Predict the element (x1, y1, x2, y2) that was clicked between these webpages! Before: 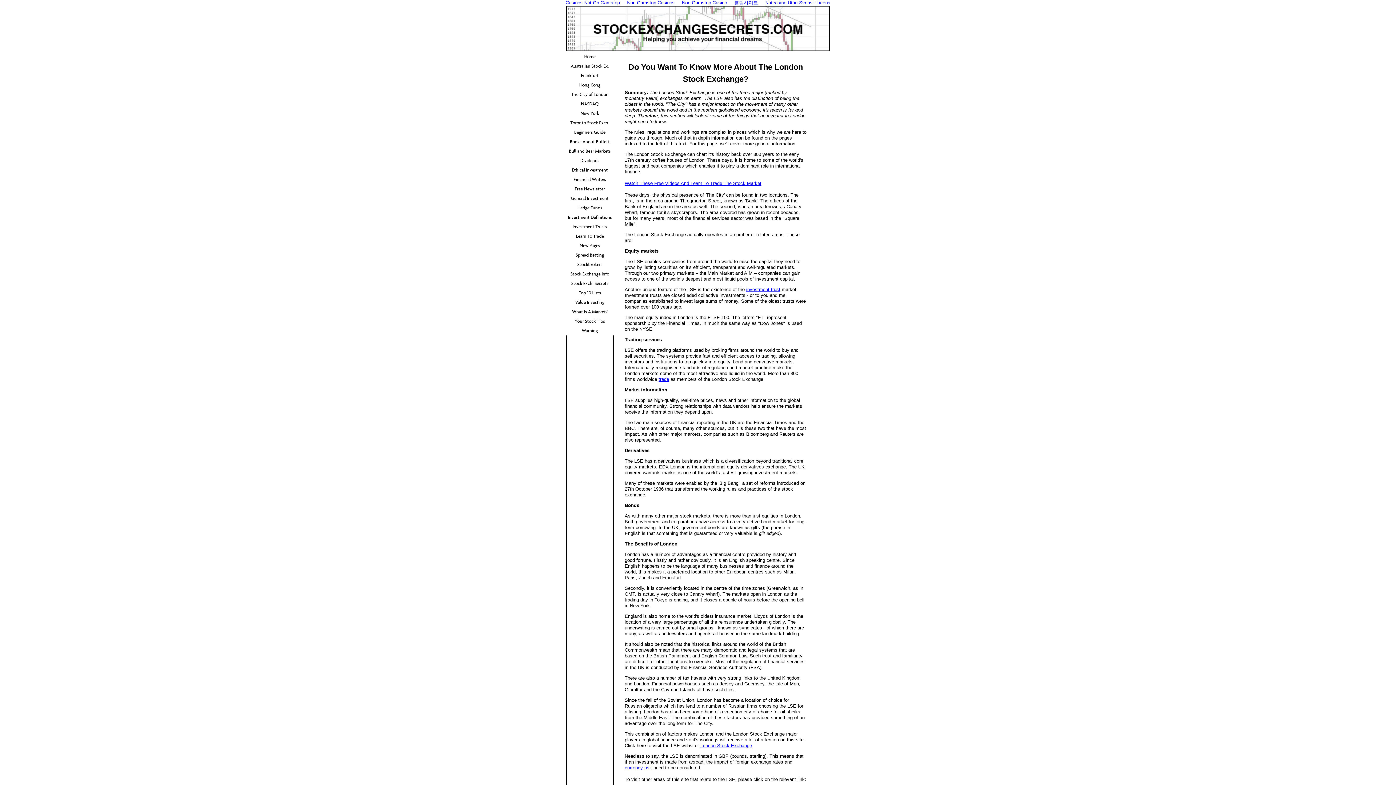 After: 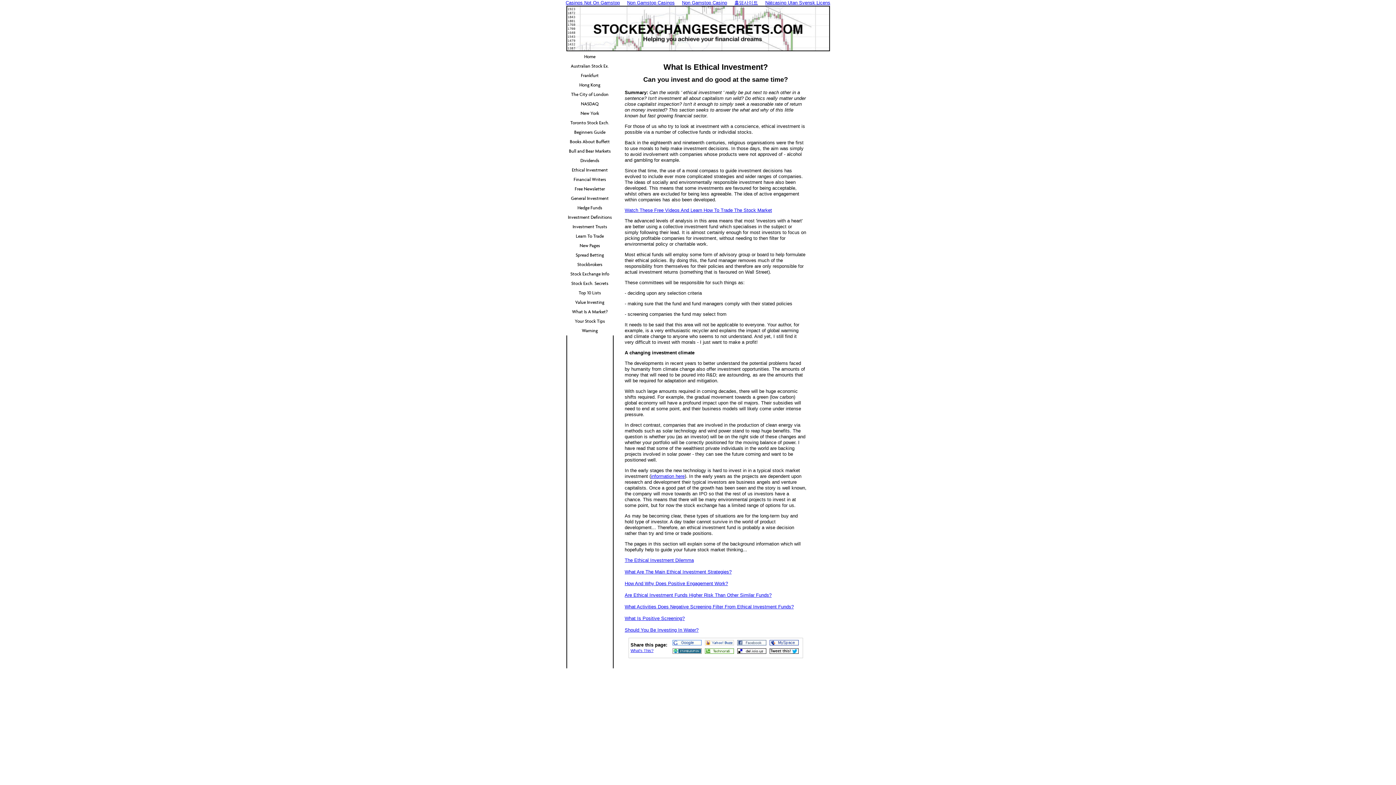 Action: bbox: (566, 165, 613, 174) label: Ethical Investment